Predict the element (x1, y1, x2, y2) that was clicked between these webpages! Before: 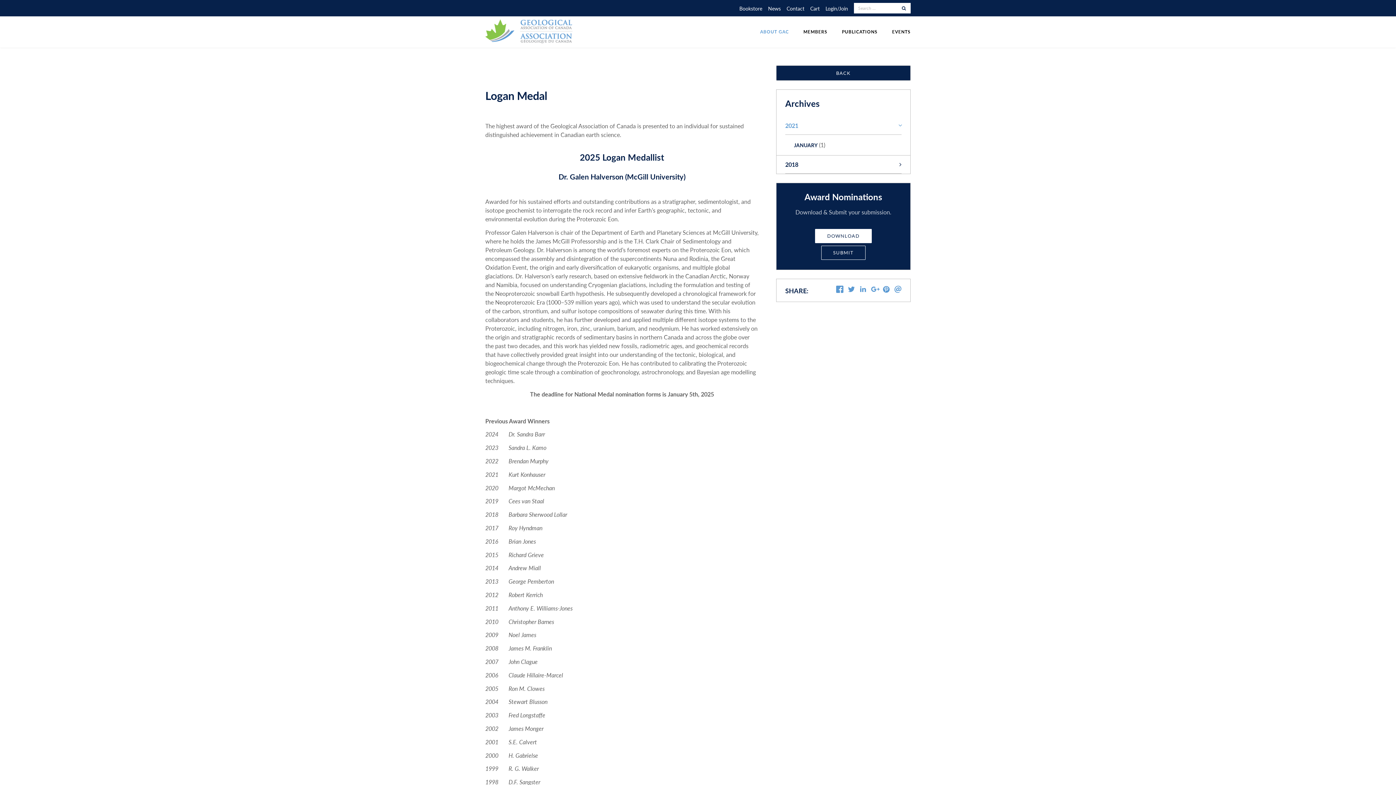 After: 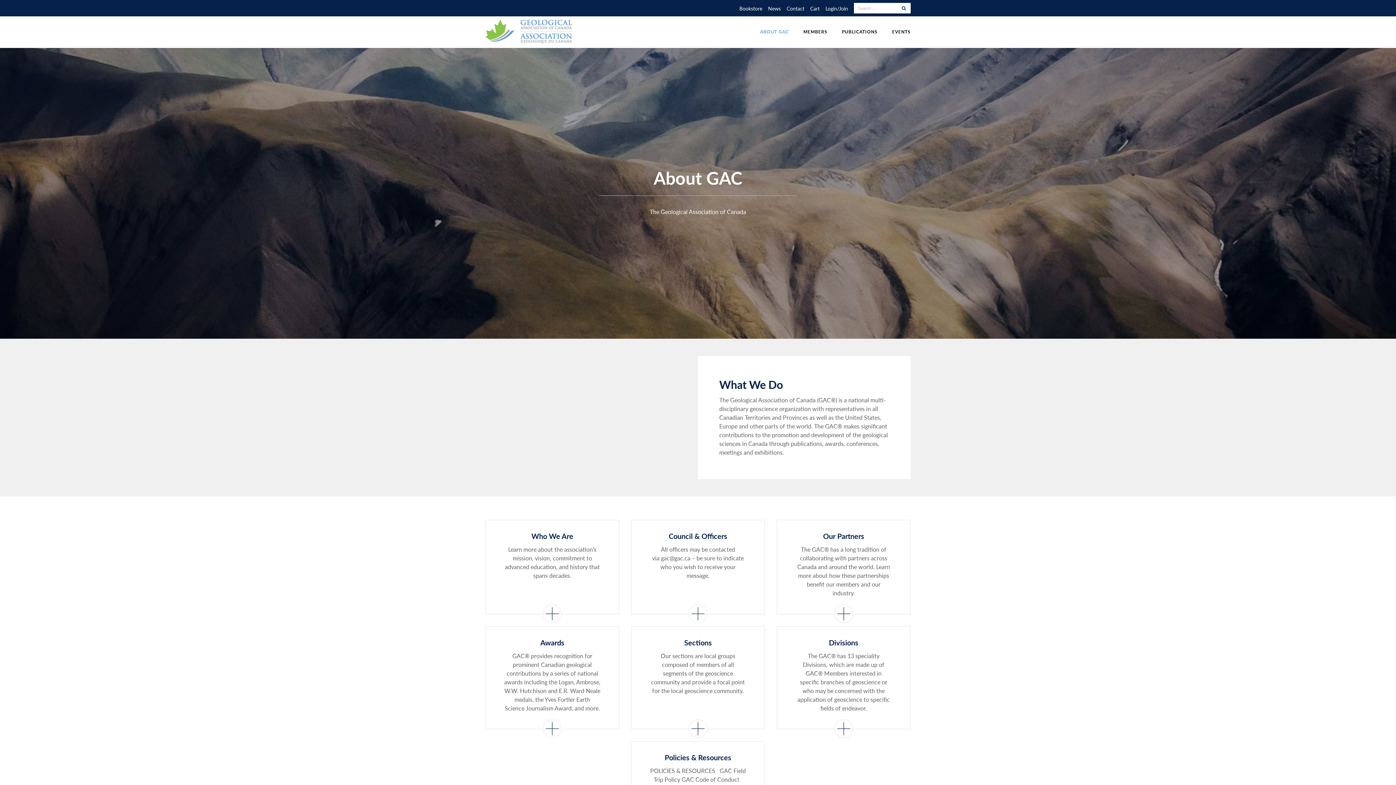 Action: bbox: (760, 27, 789, 36) label: ABOUT GAC